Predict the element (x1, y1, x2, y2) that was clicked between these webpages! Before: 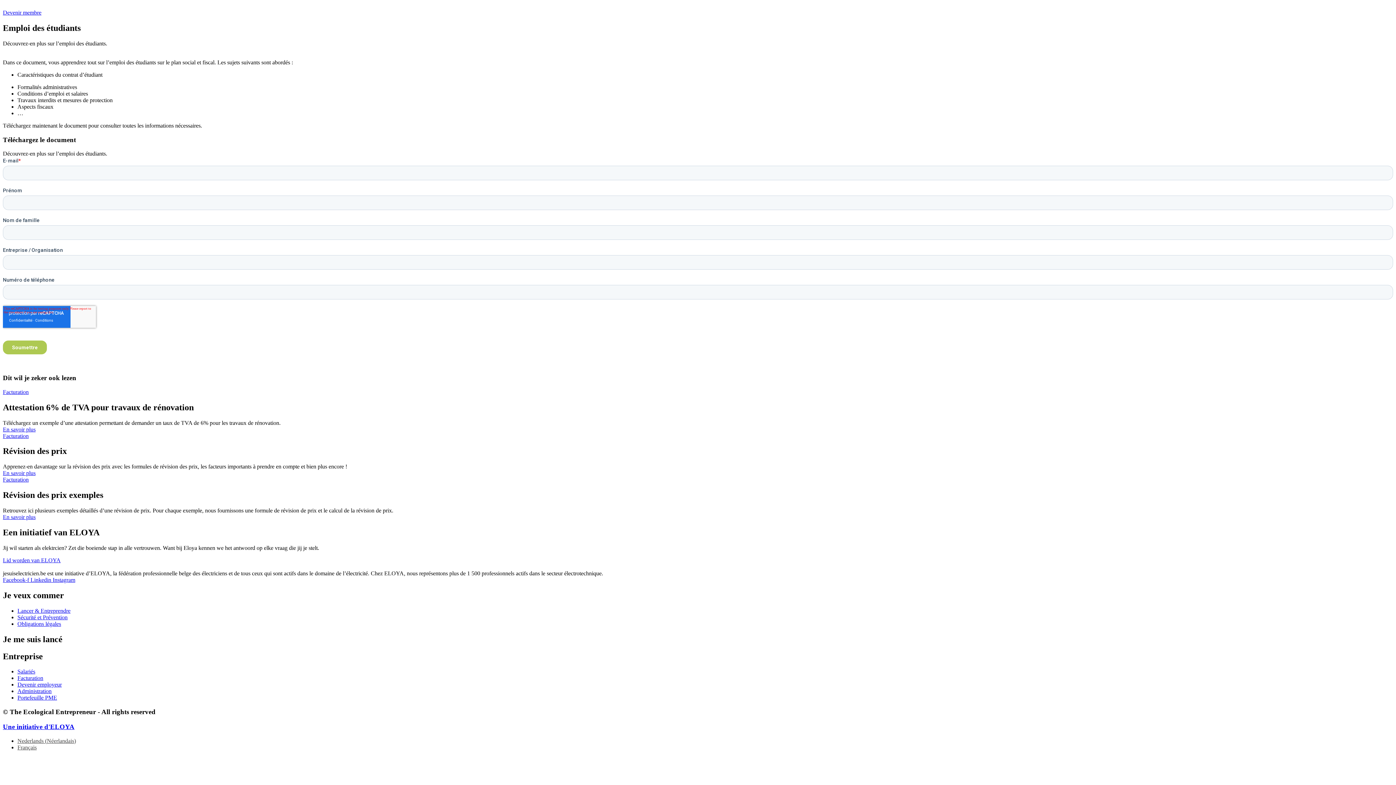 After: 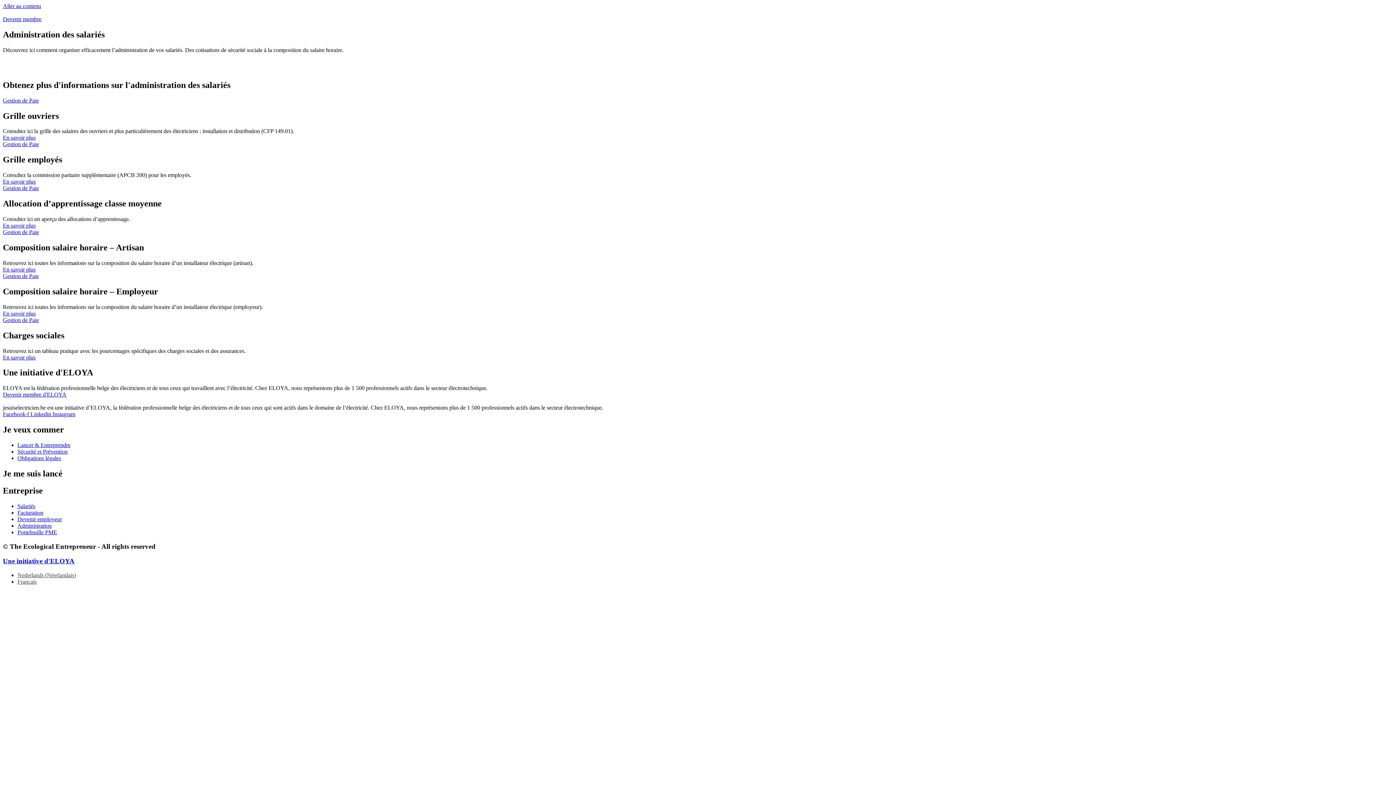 Action: label: Administration bbox: (17, 688, 51, 694)